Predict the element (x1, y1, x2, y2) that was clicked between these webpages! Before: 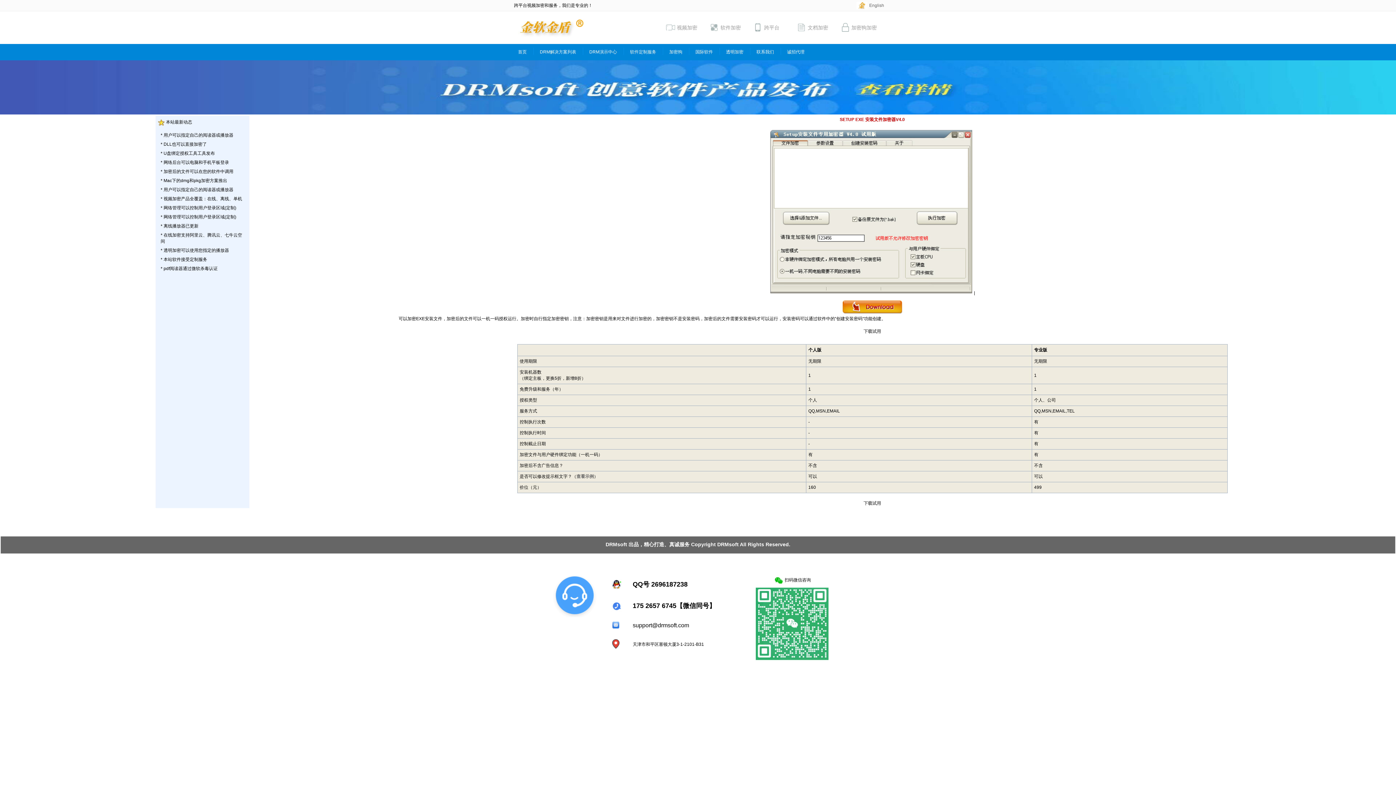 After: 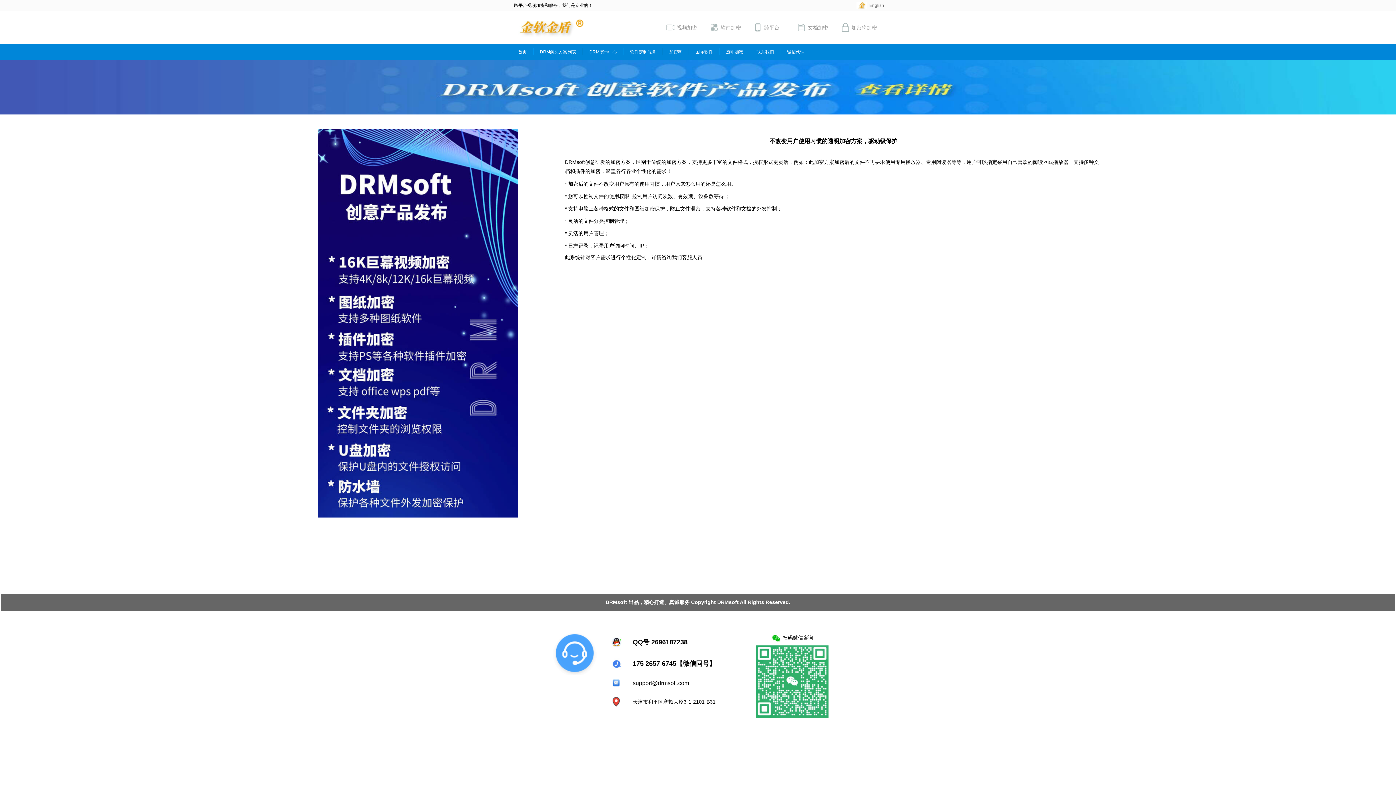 Action: bbox: (0, 109, 1396, 115)